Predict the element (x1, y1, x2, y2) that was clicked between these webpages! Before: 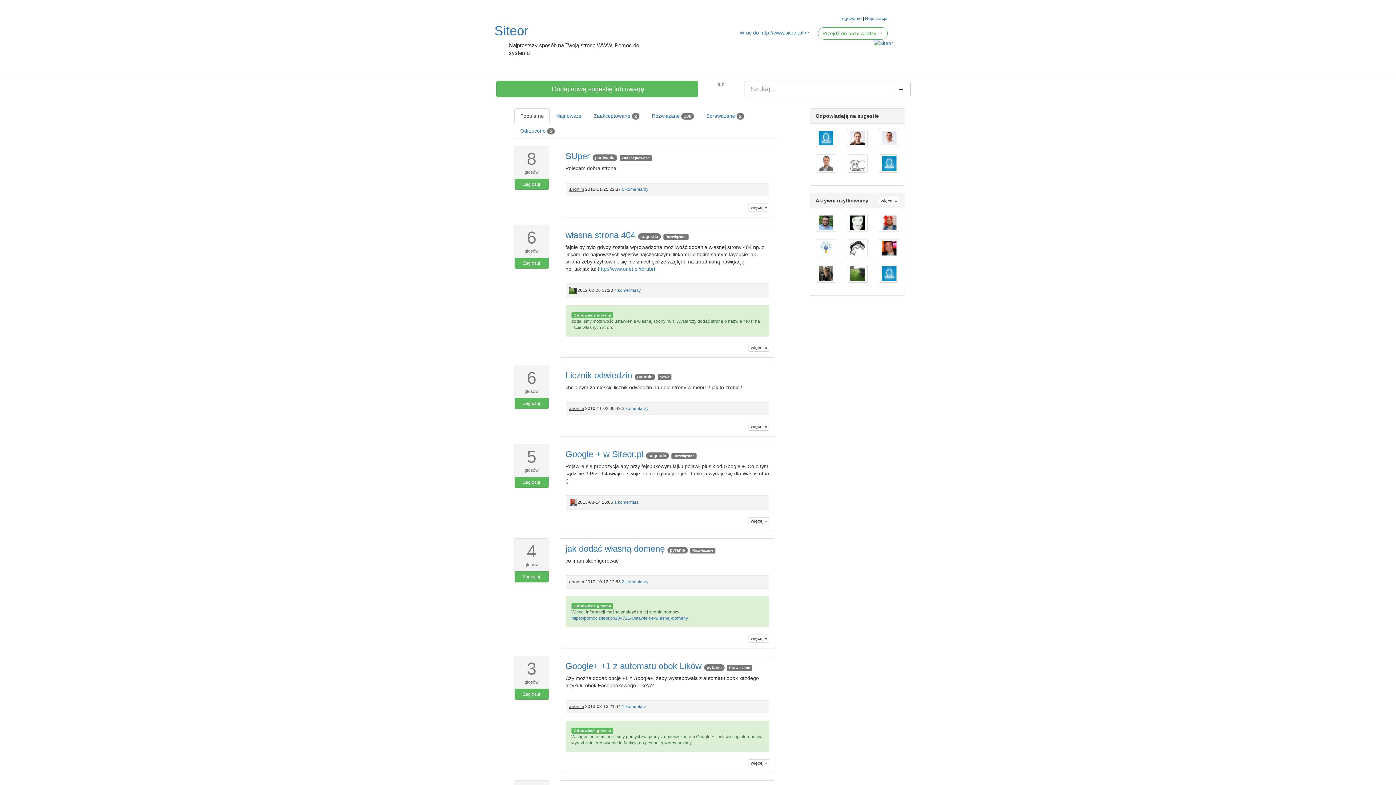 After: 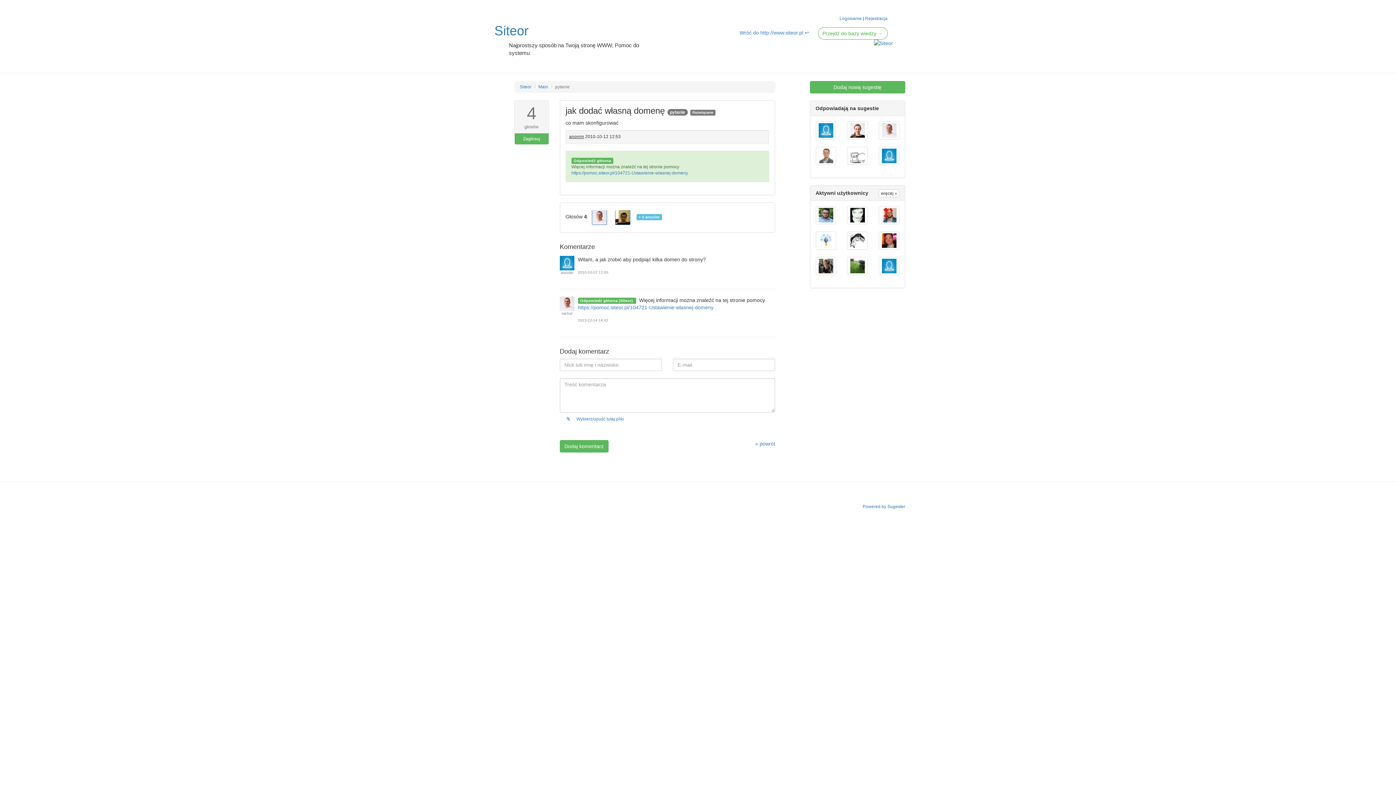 Action: bbox: (748, 634, 769, 642) label: więcej »